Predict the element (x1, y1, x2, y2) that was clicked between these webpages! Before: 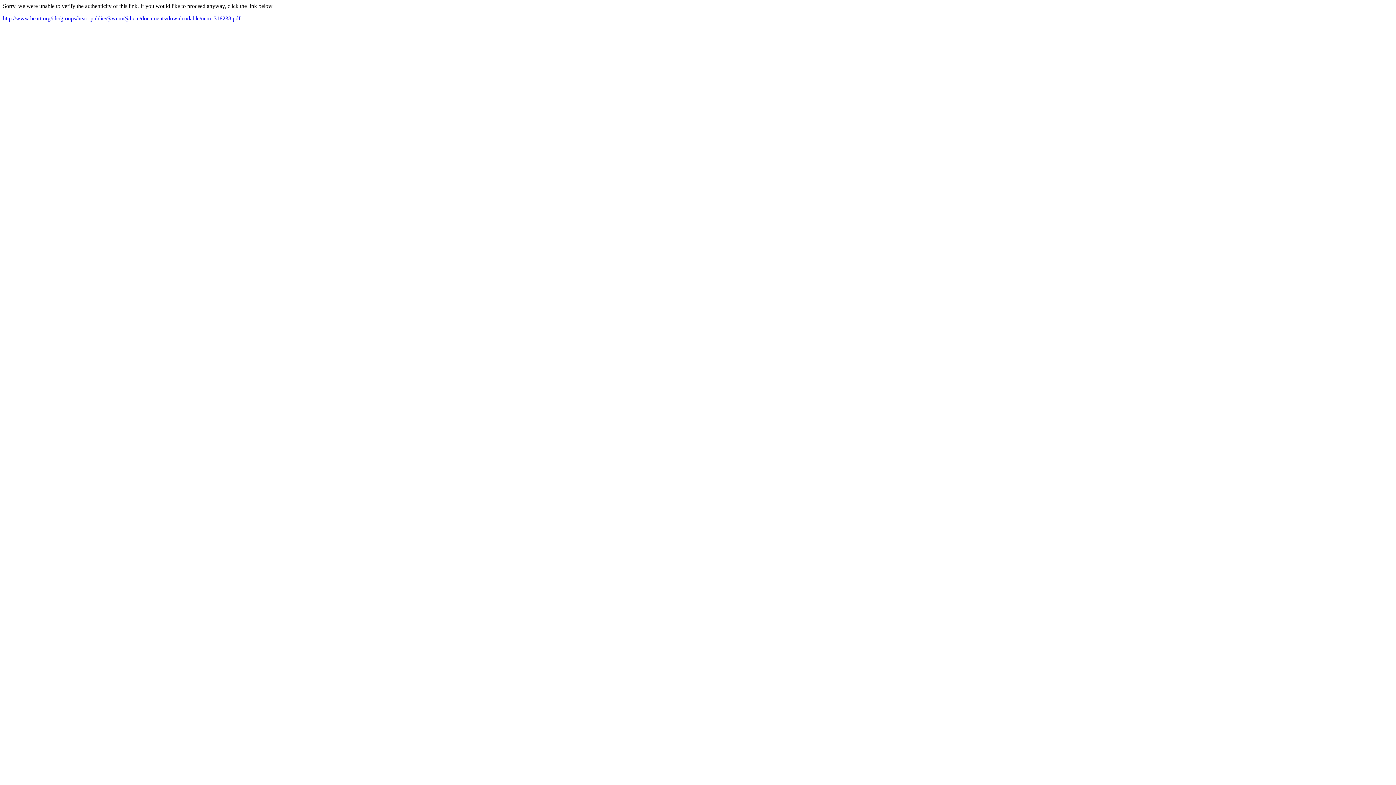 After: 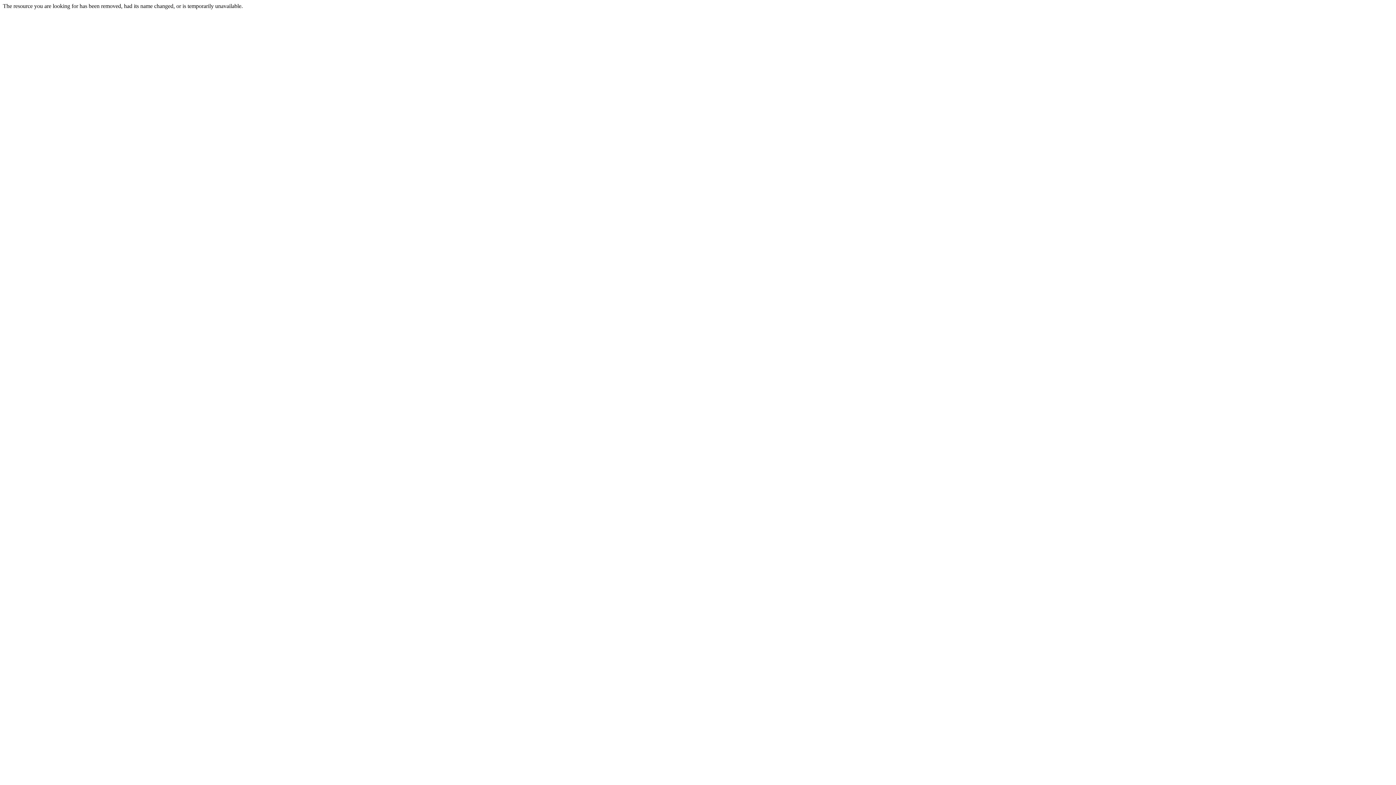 Action: bbox: (2, 15, 240, 21) label: http://www.heart.org/idc/groups/heart-public/@wcm/@hcm/documents/downloadable/ucm_316238.pdf